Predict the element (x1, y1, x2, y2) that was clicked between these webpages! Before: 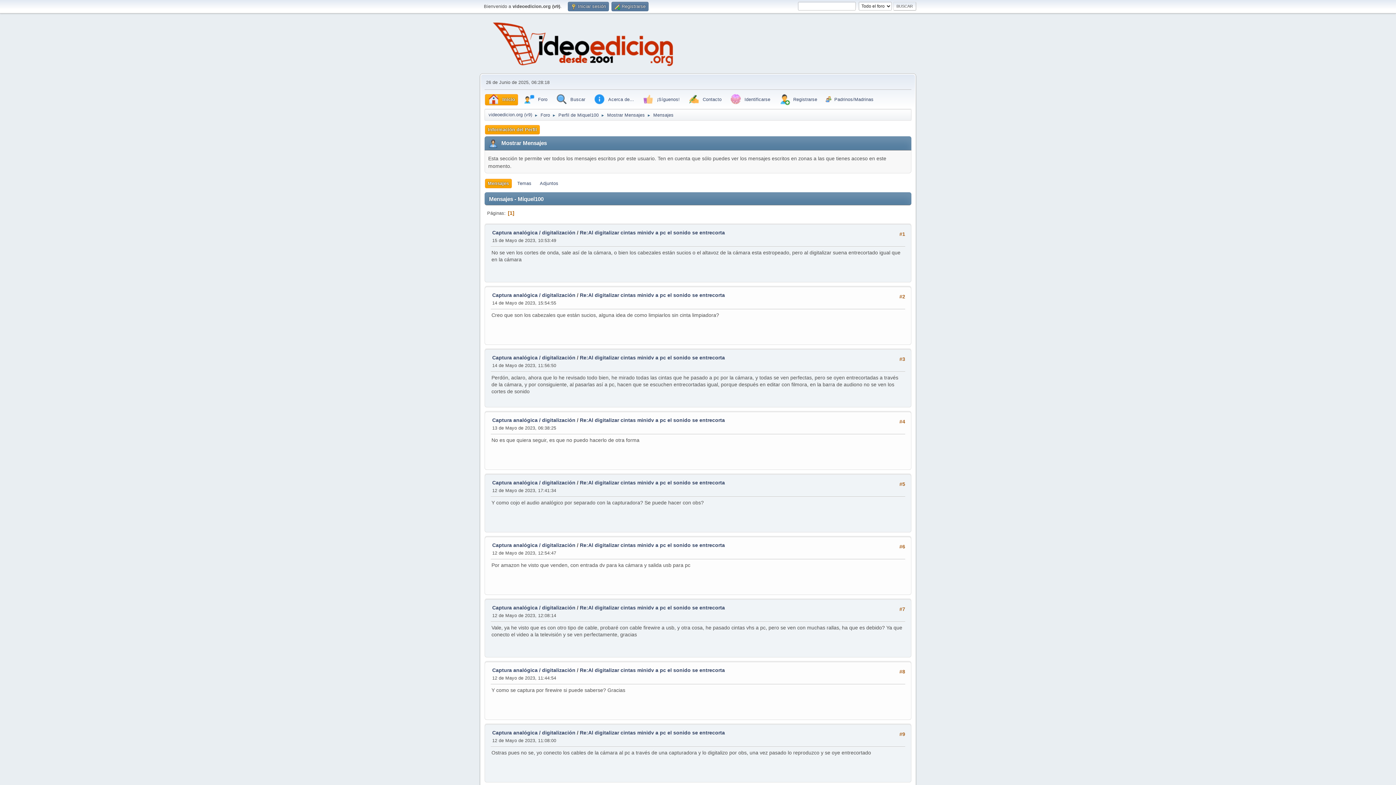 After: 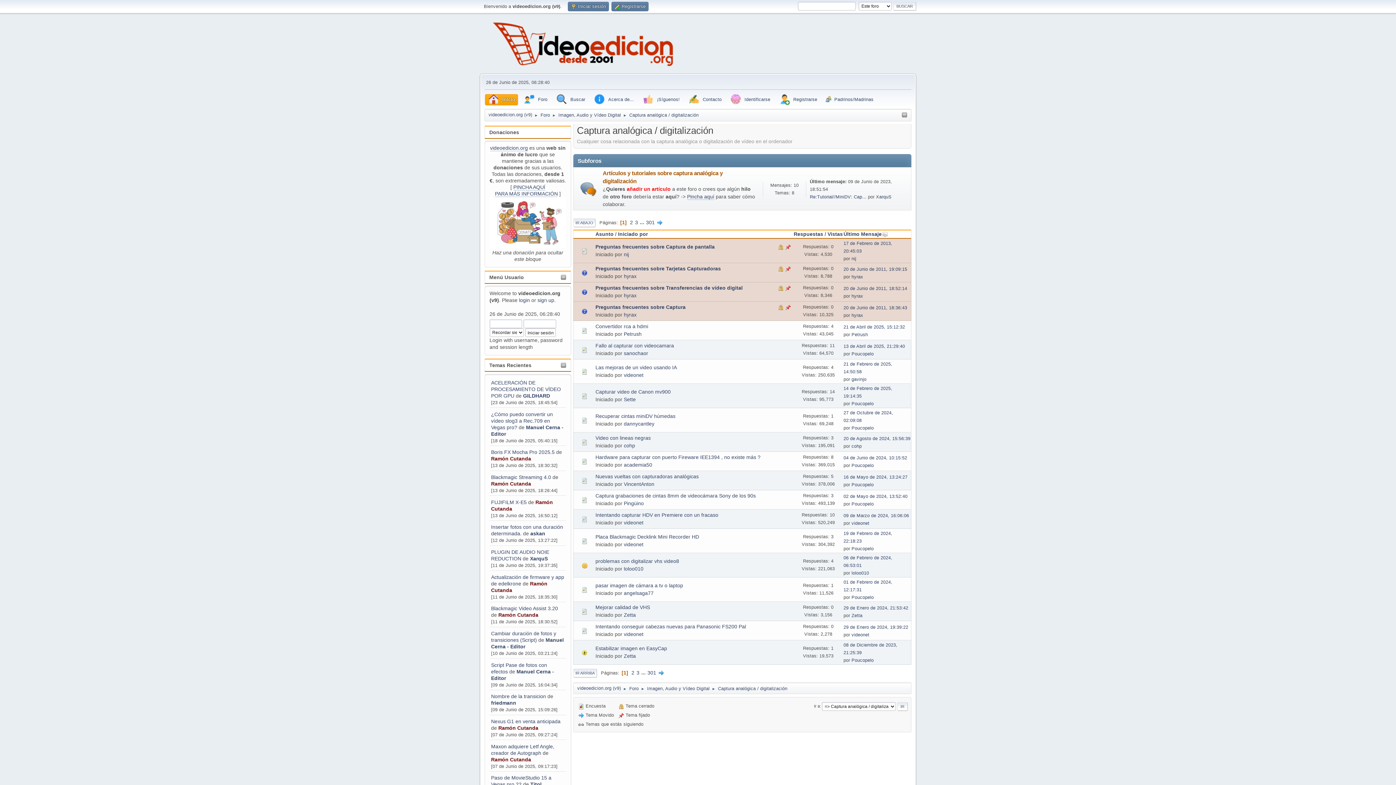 Action: label: Captura analógica / digitalización bbox: (492, 480, 575, 485)